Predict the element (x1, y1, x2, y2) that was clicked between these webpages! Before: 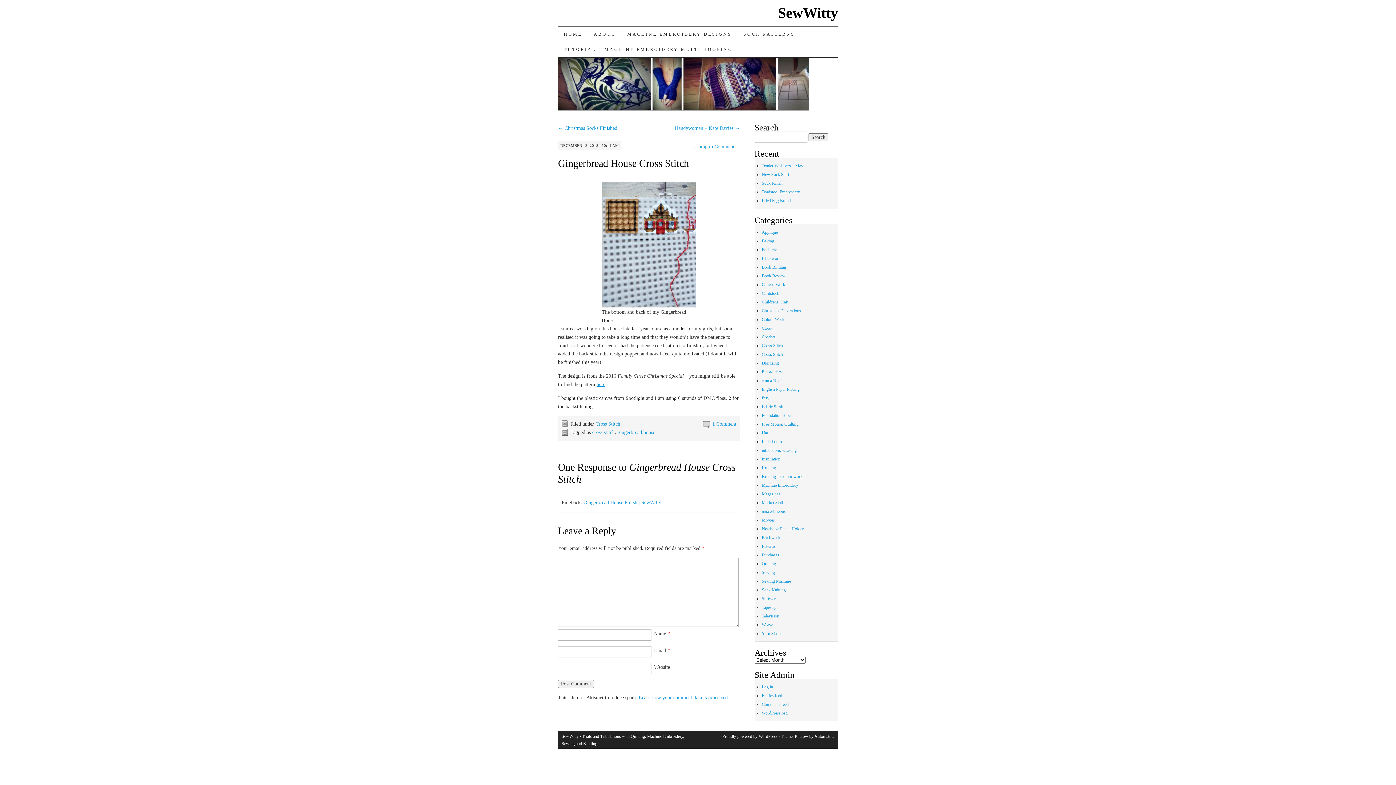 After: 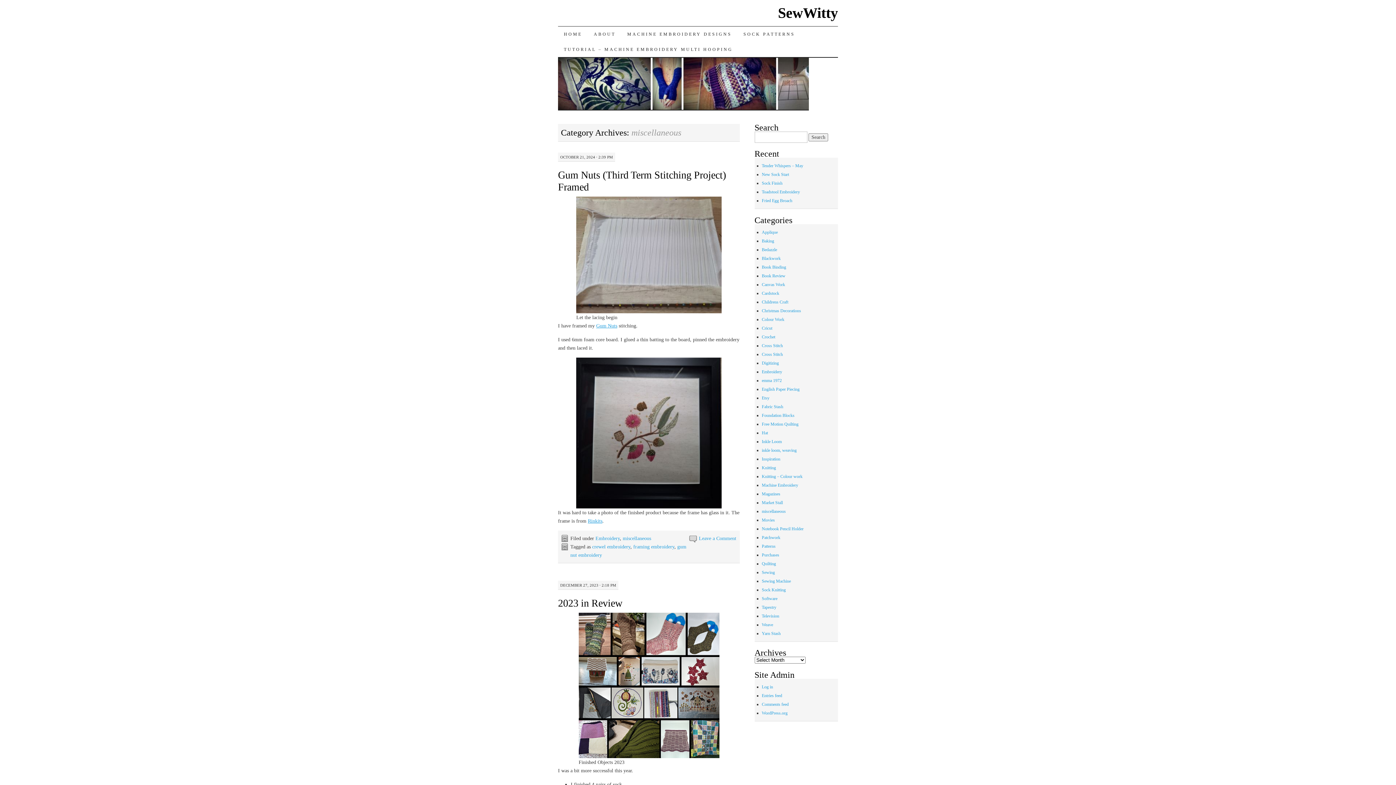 Action: bbox: (762, 509, 786, 514) label: miscellaneous